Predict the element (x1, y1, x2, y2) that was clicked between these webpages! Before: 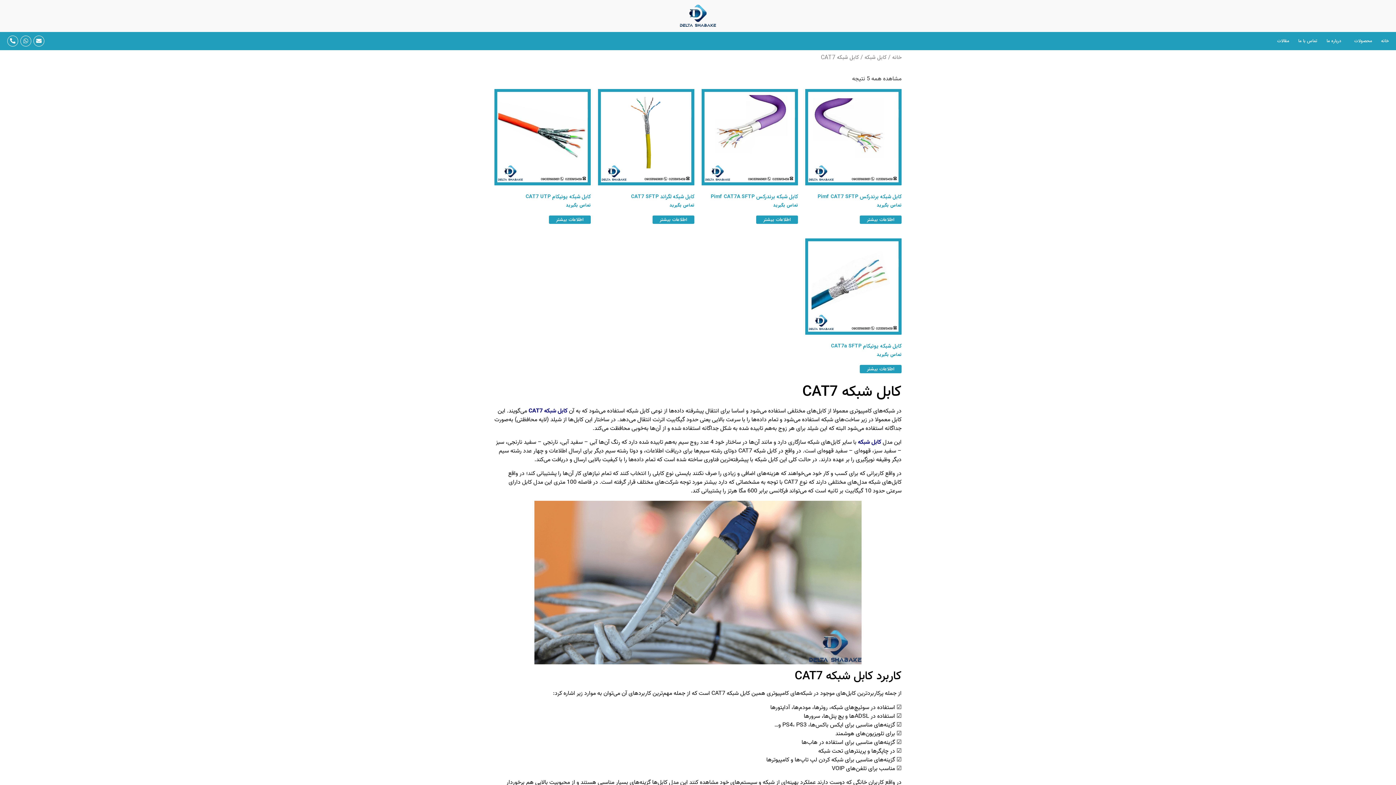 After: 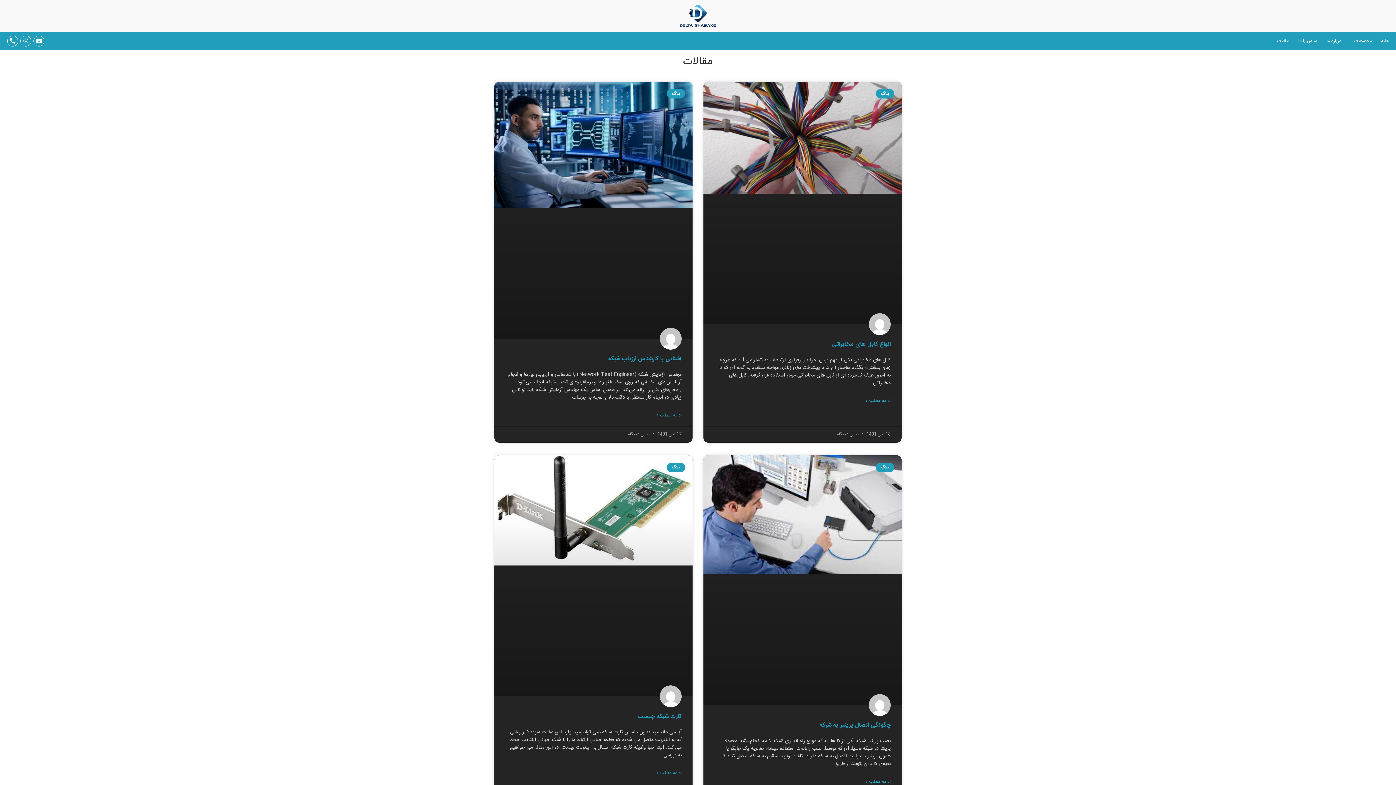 Action: label: مقالات bbox: (1272, 35, 1293, 46)